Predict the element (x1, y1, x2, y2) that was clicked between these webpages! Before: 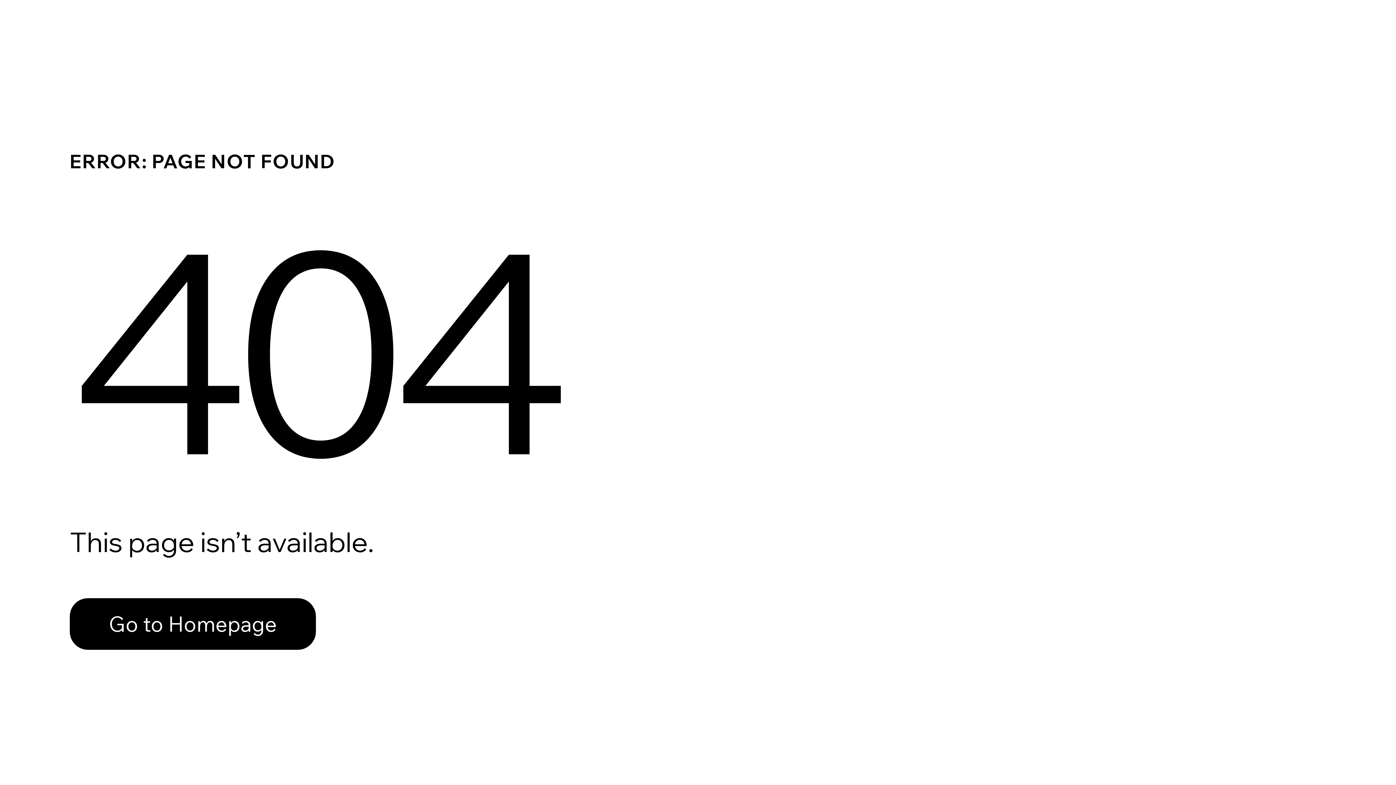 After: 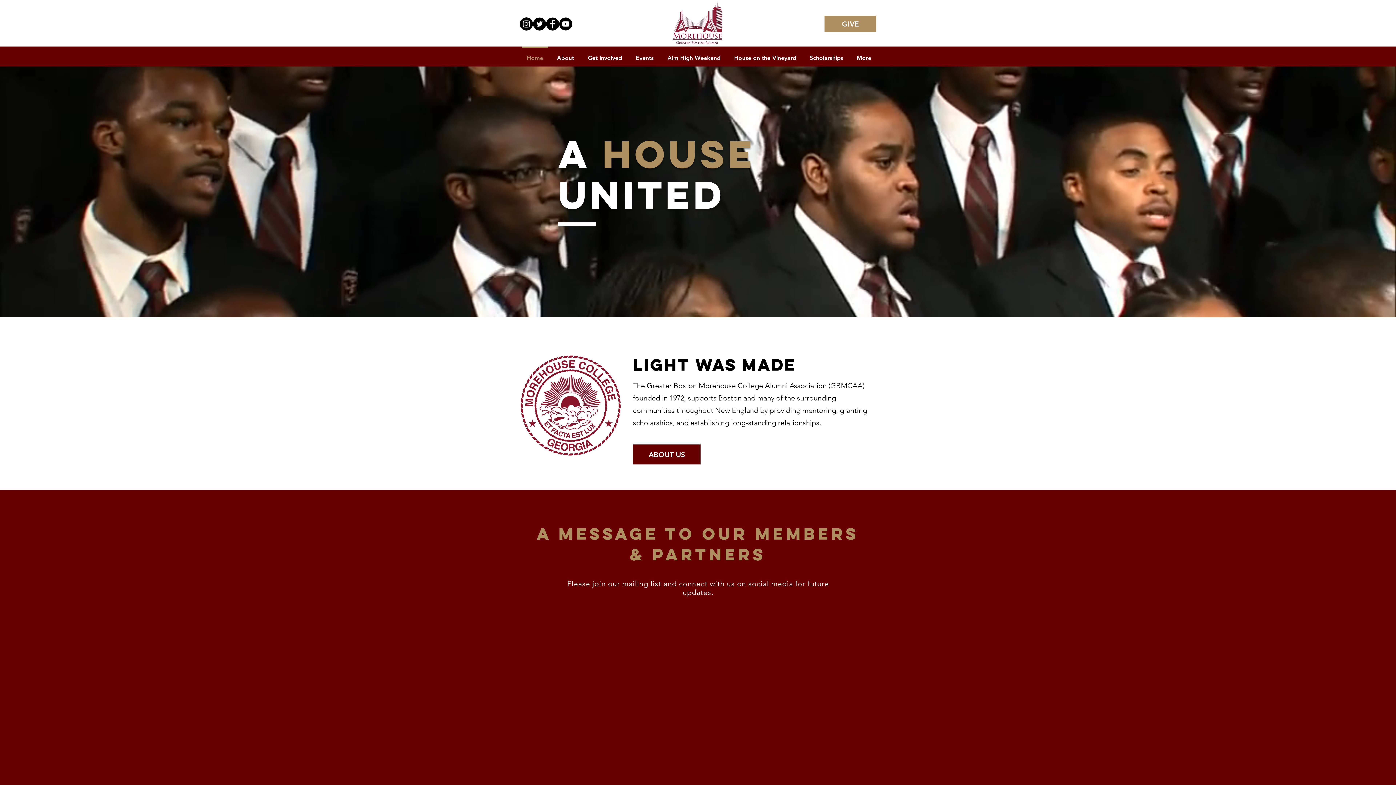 Action: label: Go to Homepage bbox: (69, 582, 768, 659)